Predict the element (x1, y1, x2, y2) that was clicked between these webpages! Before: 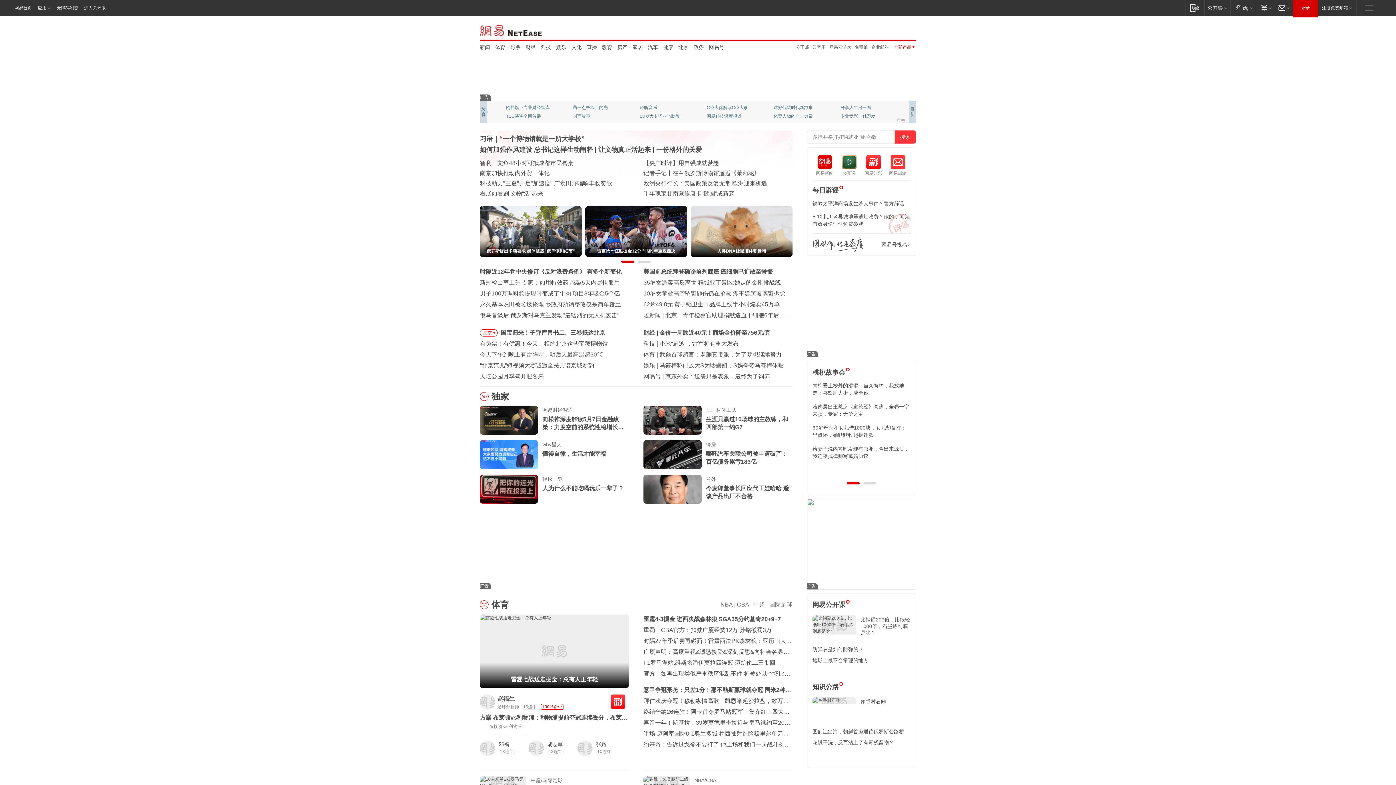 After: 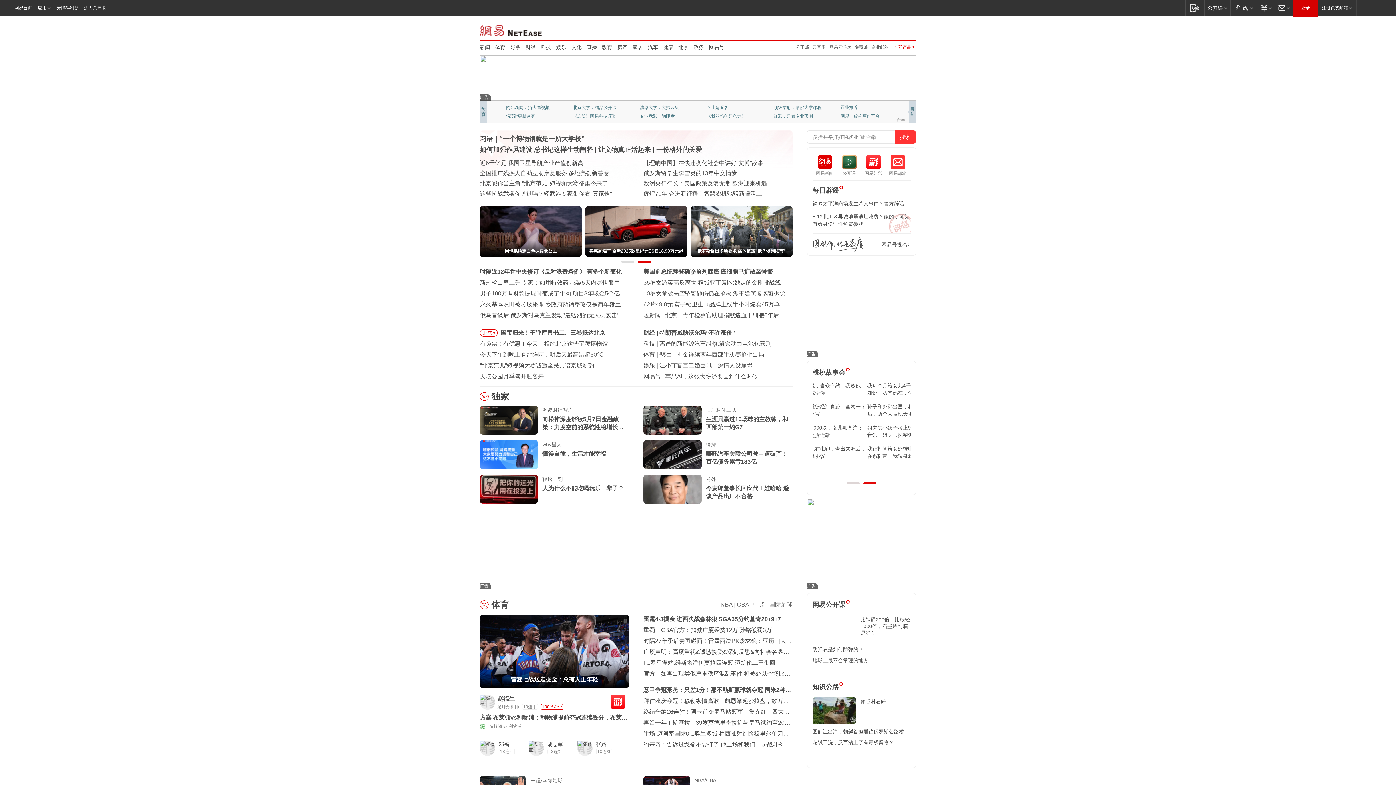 Action: label: 俄罗斯提出多项要求 媒体披露"俄乌谈判细节" bbox: (480, 206, 581, 257)